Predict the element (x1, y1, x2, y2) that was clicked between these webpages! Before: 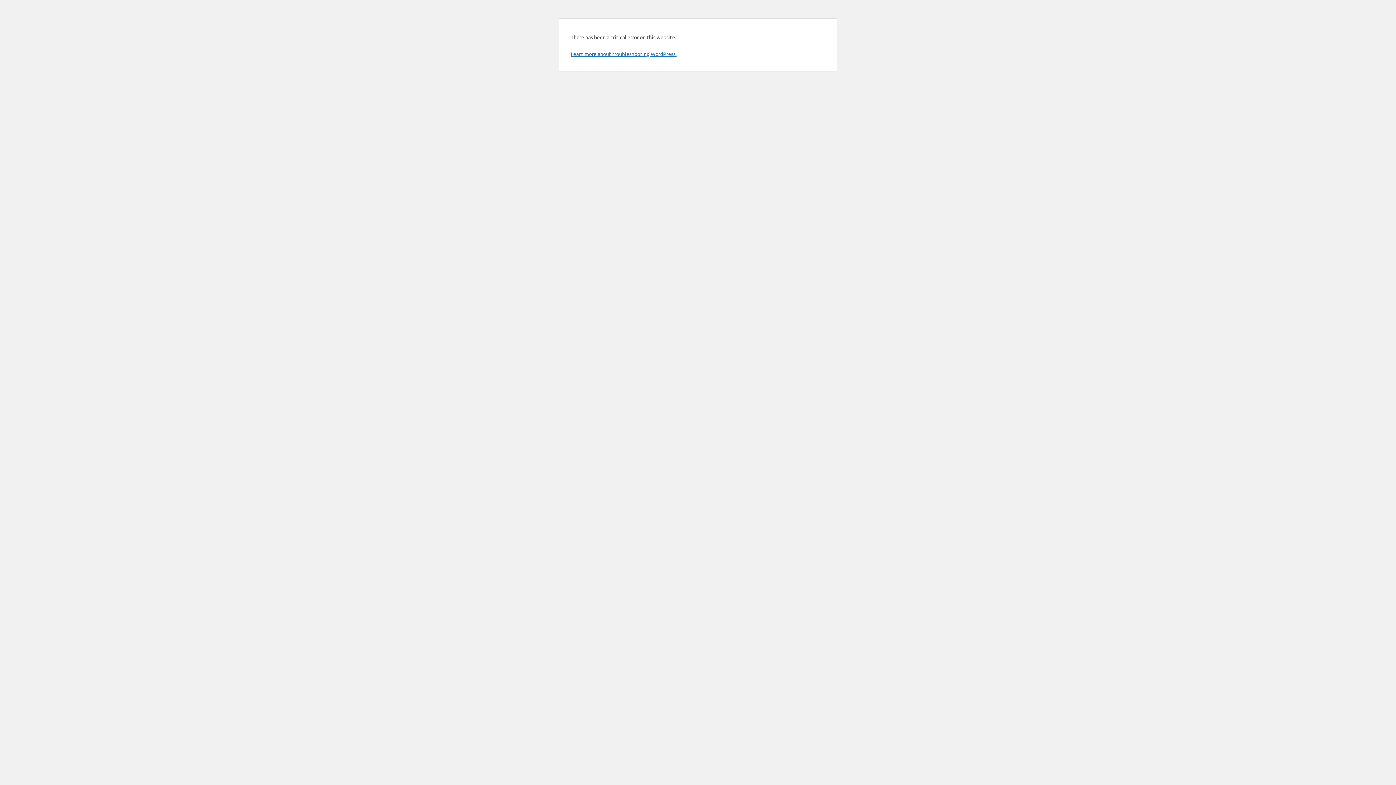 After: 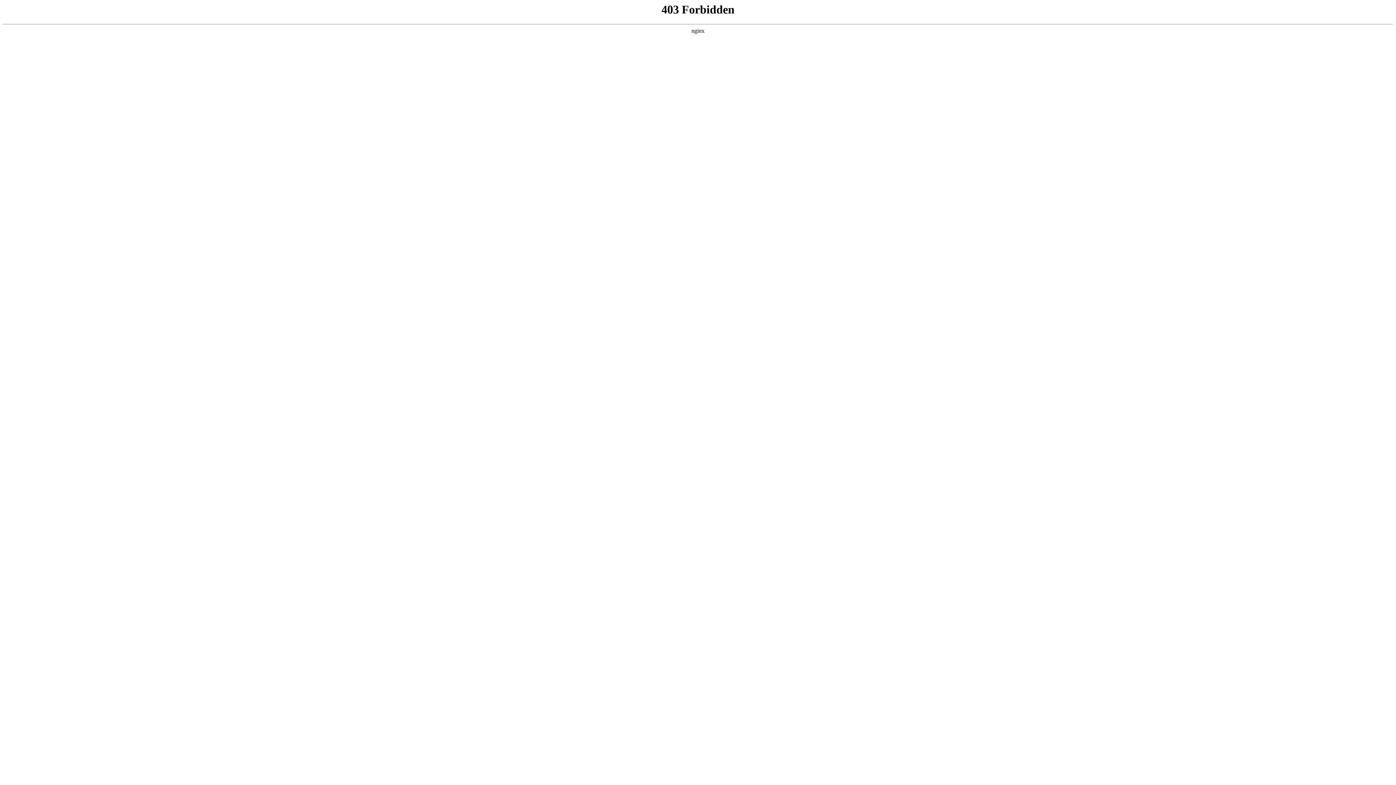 Action: label: Learn more about troubleshooting WordPress. bbox: (570, 50, 676, 57)